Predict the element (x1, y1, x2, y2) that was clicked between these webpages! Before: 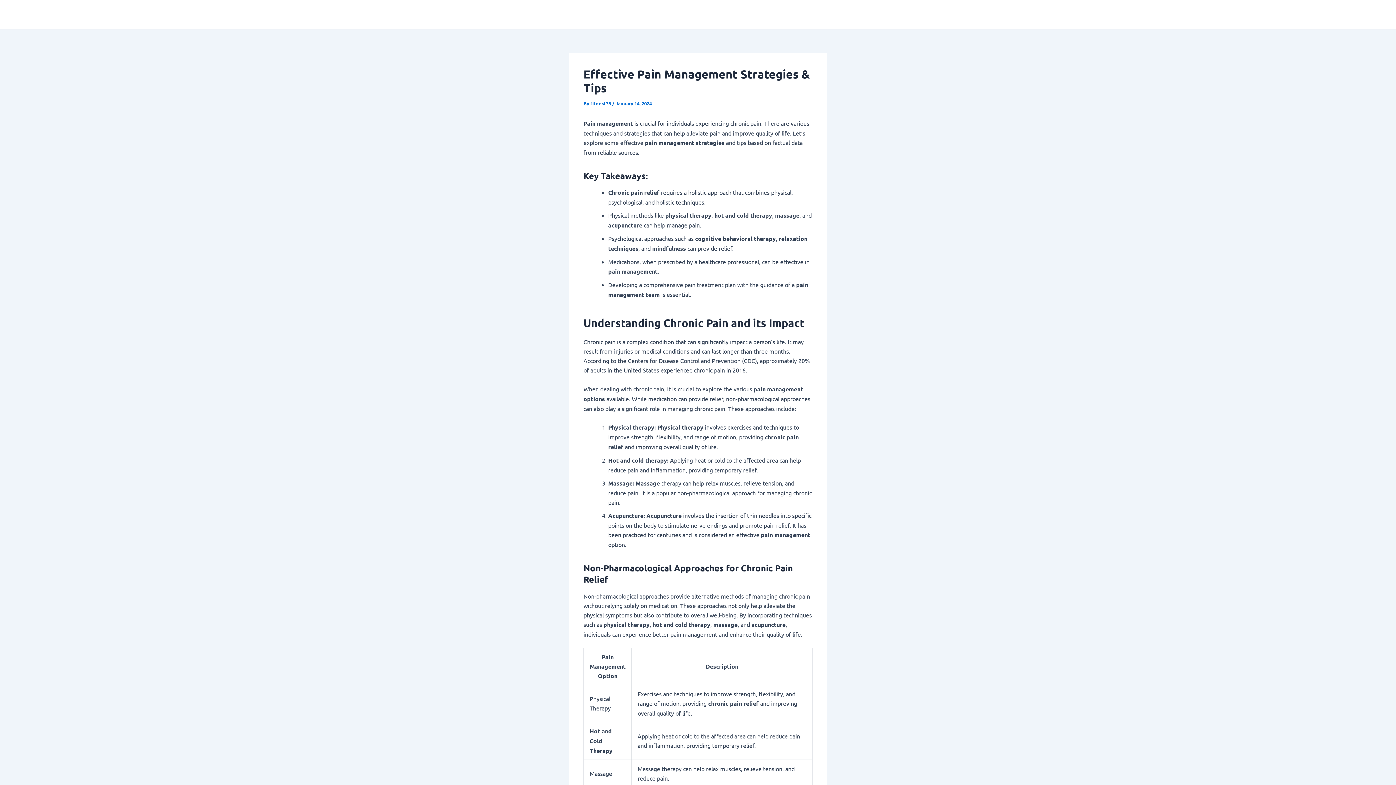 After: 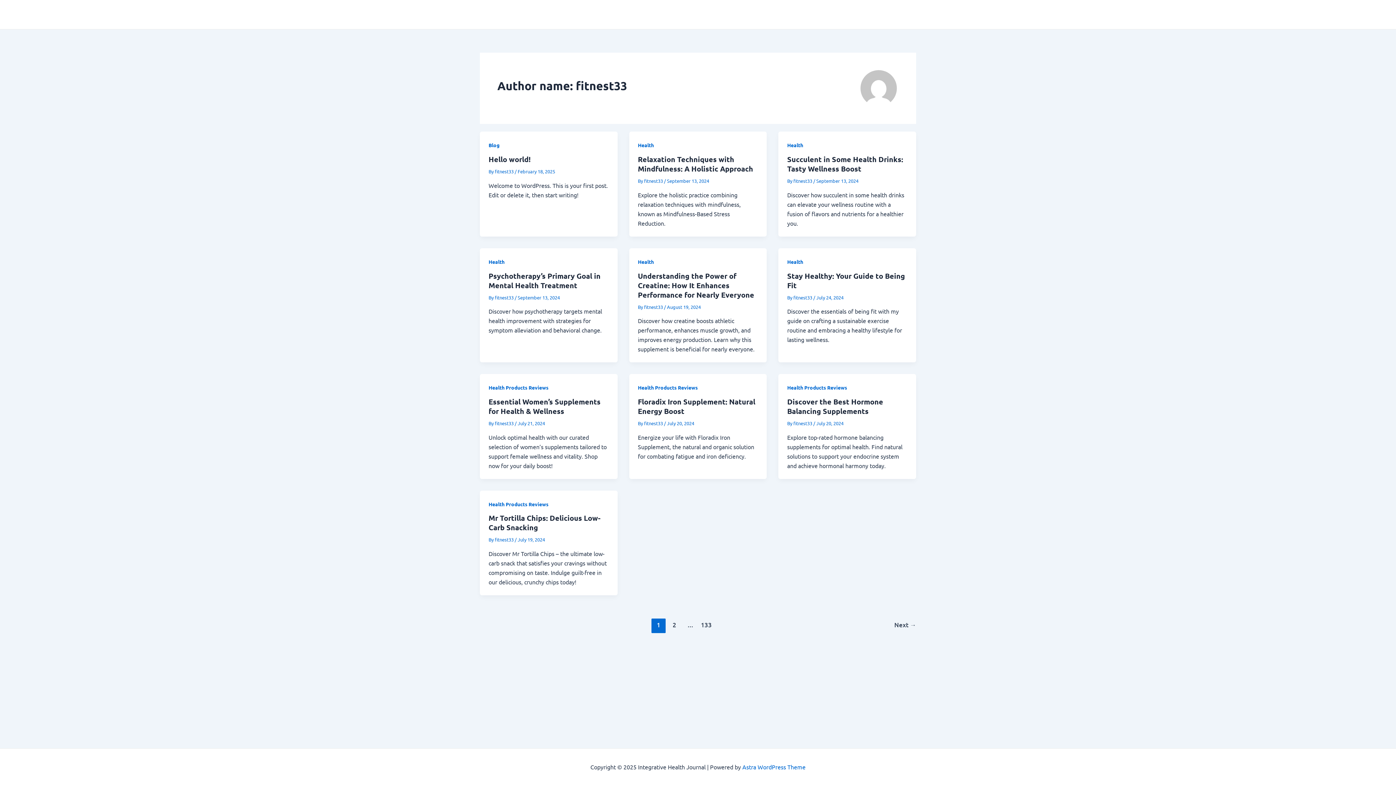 Action: bbox: (590, 100, 612, 106) label: fitnest33 